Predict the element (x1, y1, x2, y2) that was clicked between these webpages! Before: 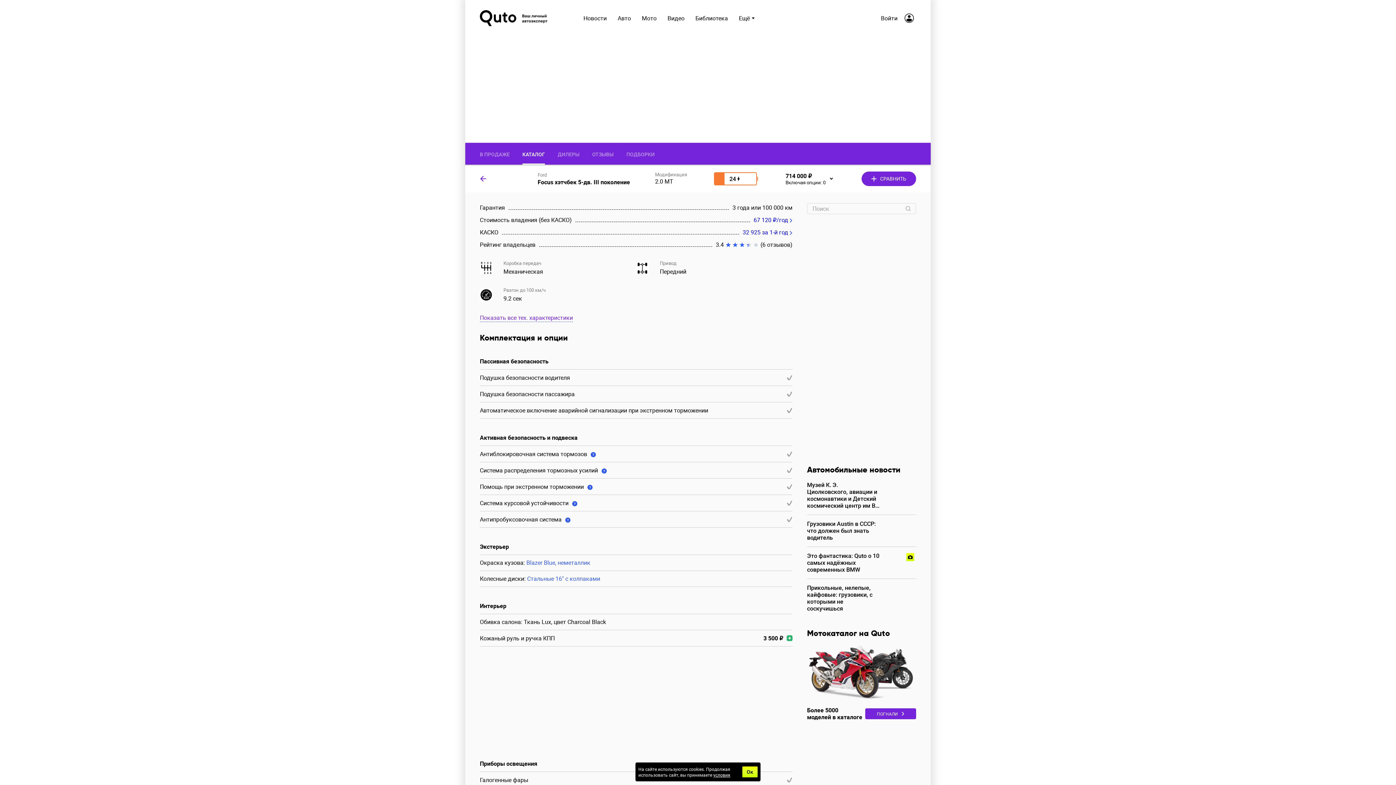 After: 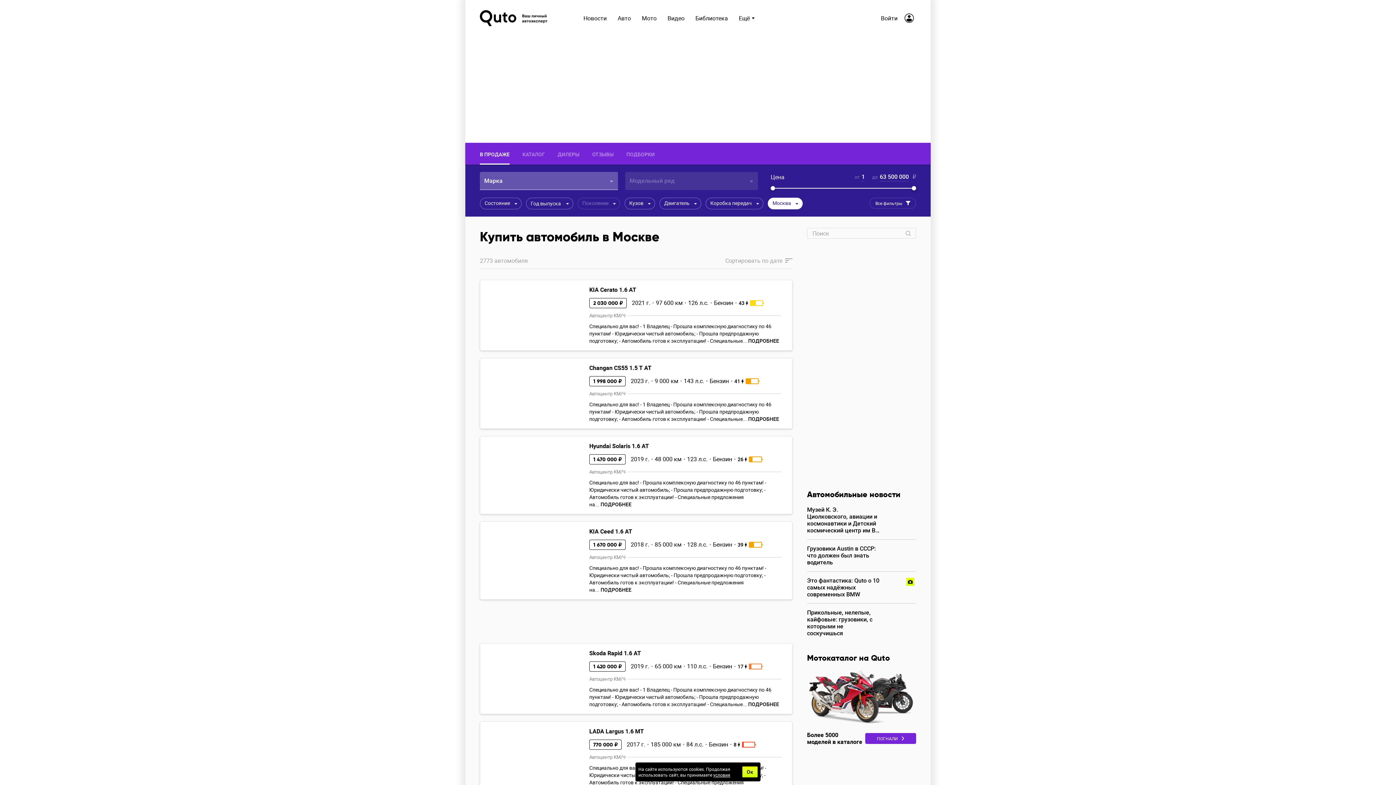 Action: label: В ПРОДАЖЕ bbox: (480, 142, 509, 164)